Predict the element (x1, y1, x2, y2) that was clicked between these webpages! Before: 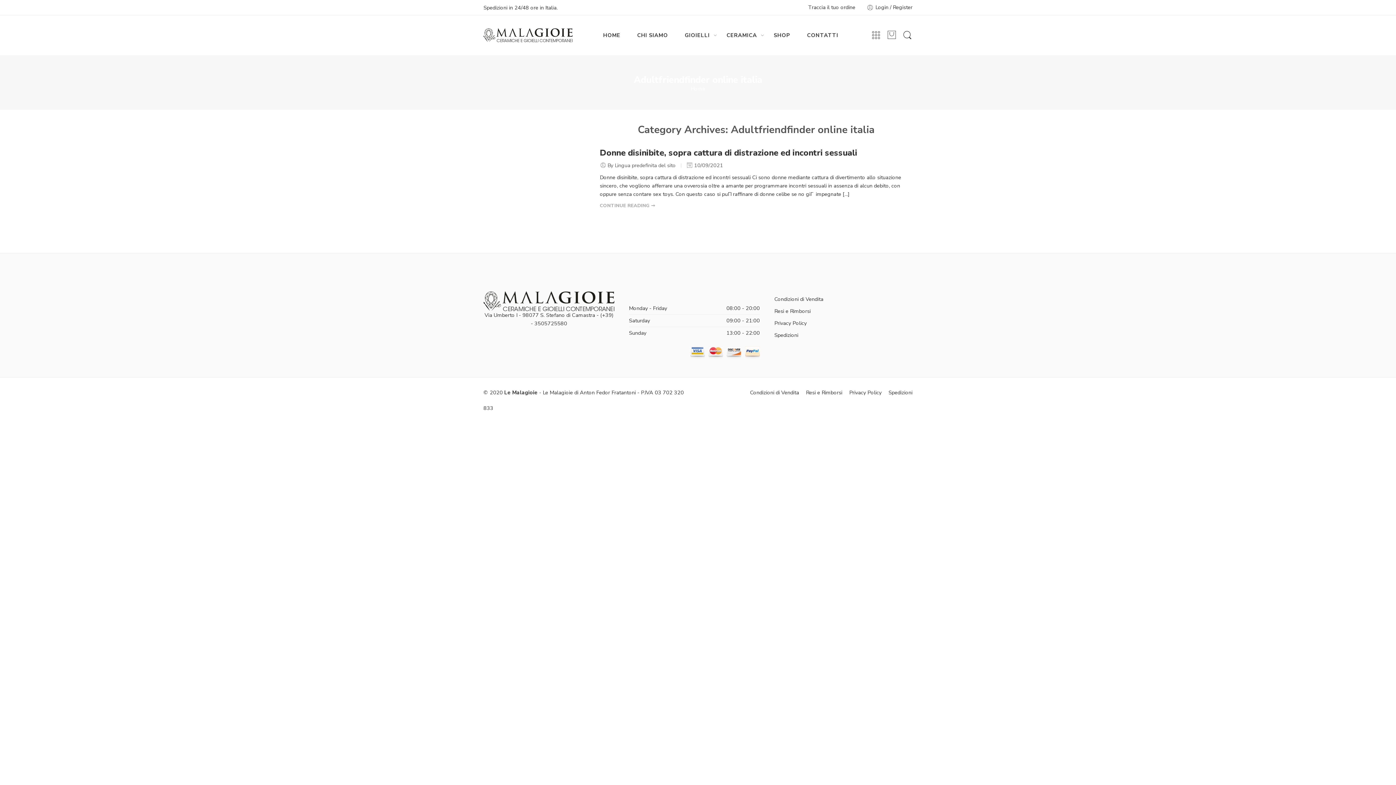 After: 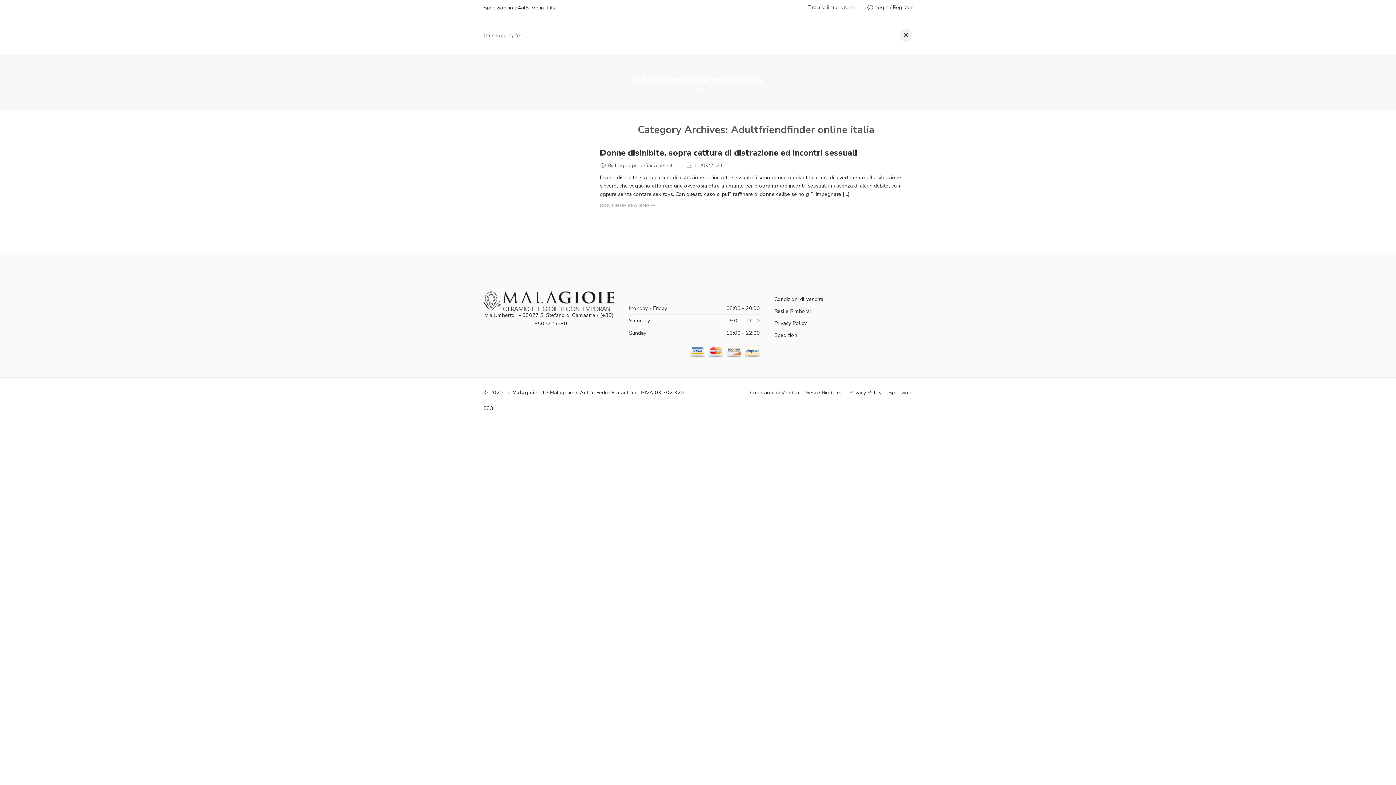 Action: bbox: (902, 29, 912, 40)